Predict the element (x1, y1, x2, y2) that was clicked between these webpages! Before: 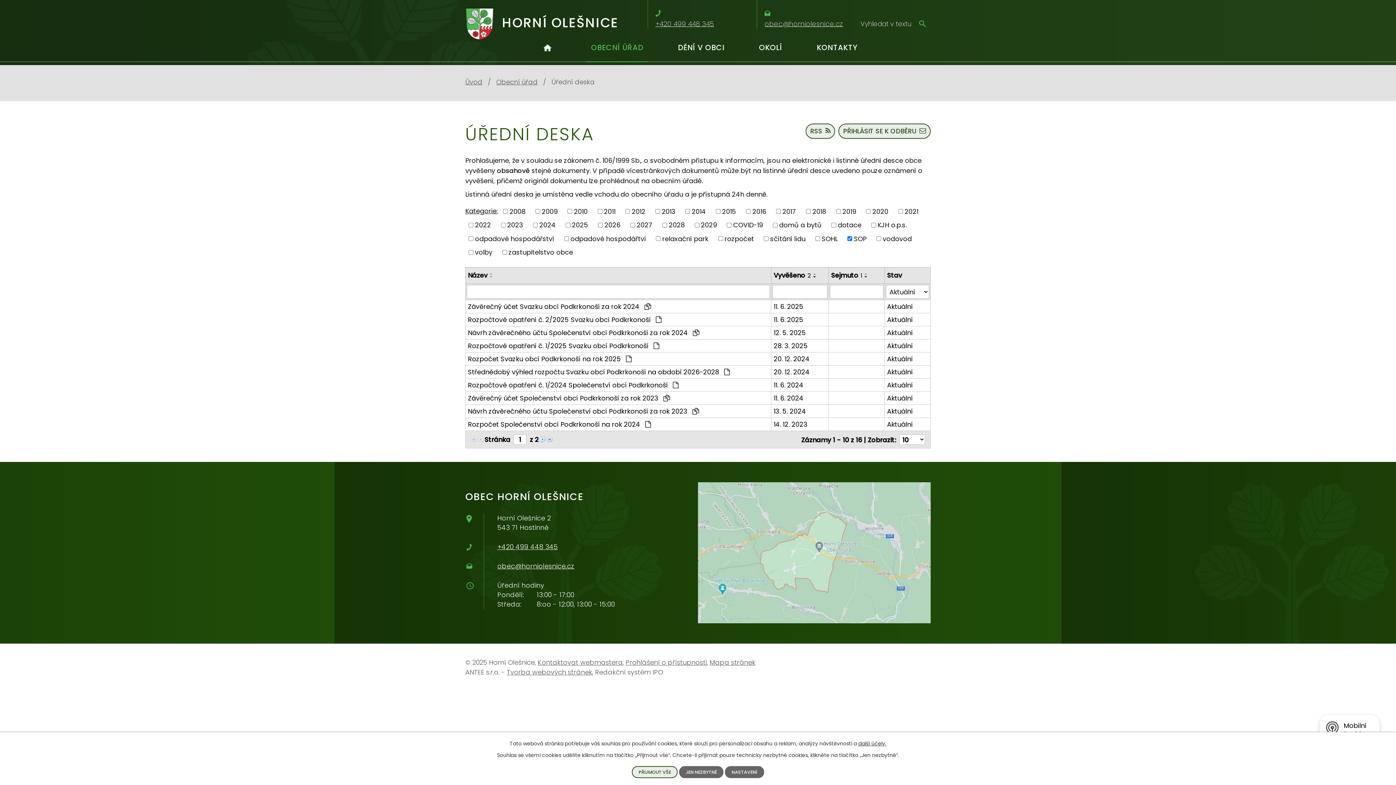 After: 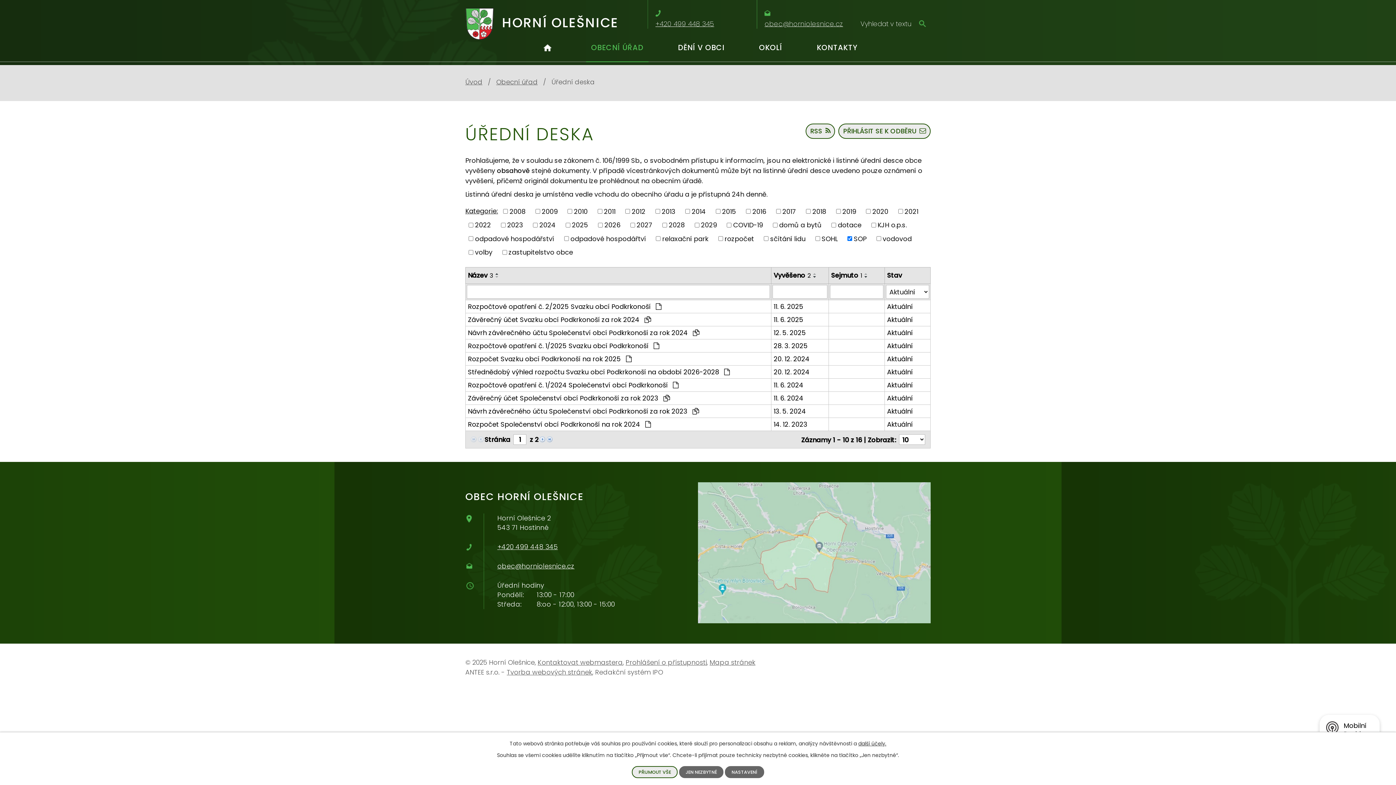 Action: bbox: (468, 270, 487, 280) label: Název